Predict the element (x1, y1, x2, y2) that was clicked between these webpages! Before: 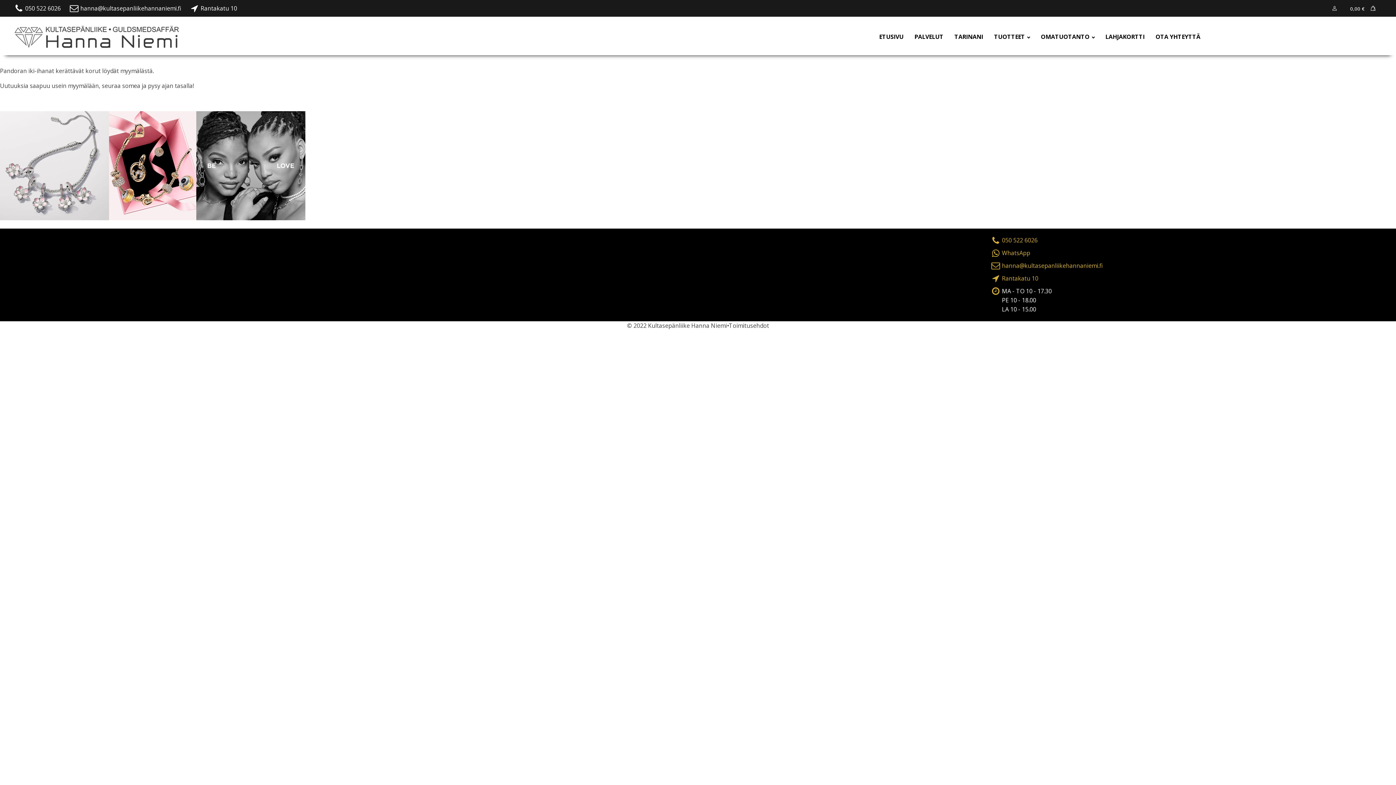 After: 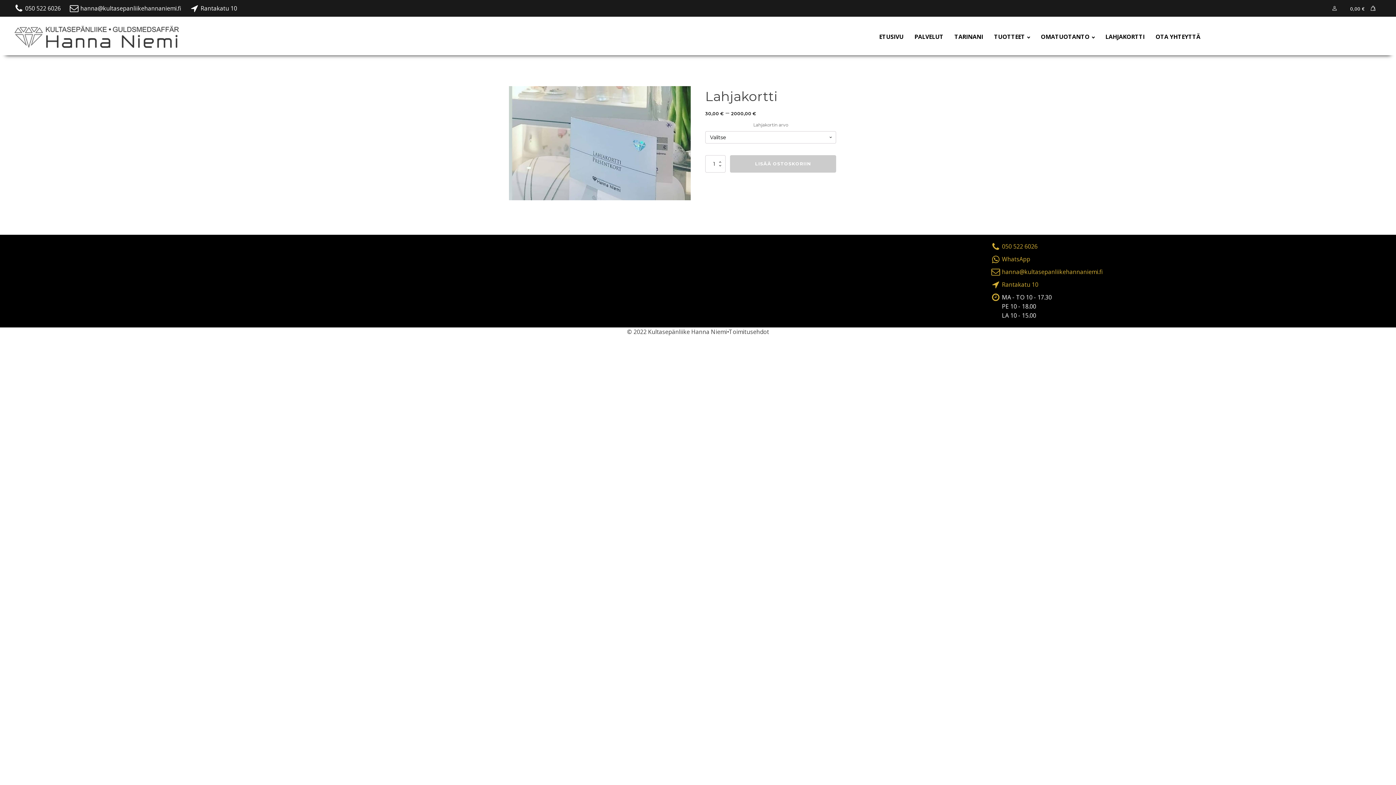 Action: label: LAHJAKORTTI bbox: (1105, 32, 1144, 41)